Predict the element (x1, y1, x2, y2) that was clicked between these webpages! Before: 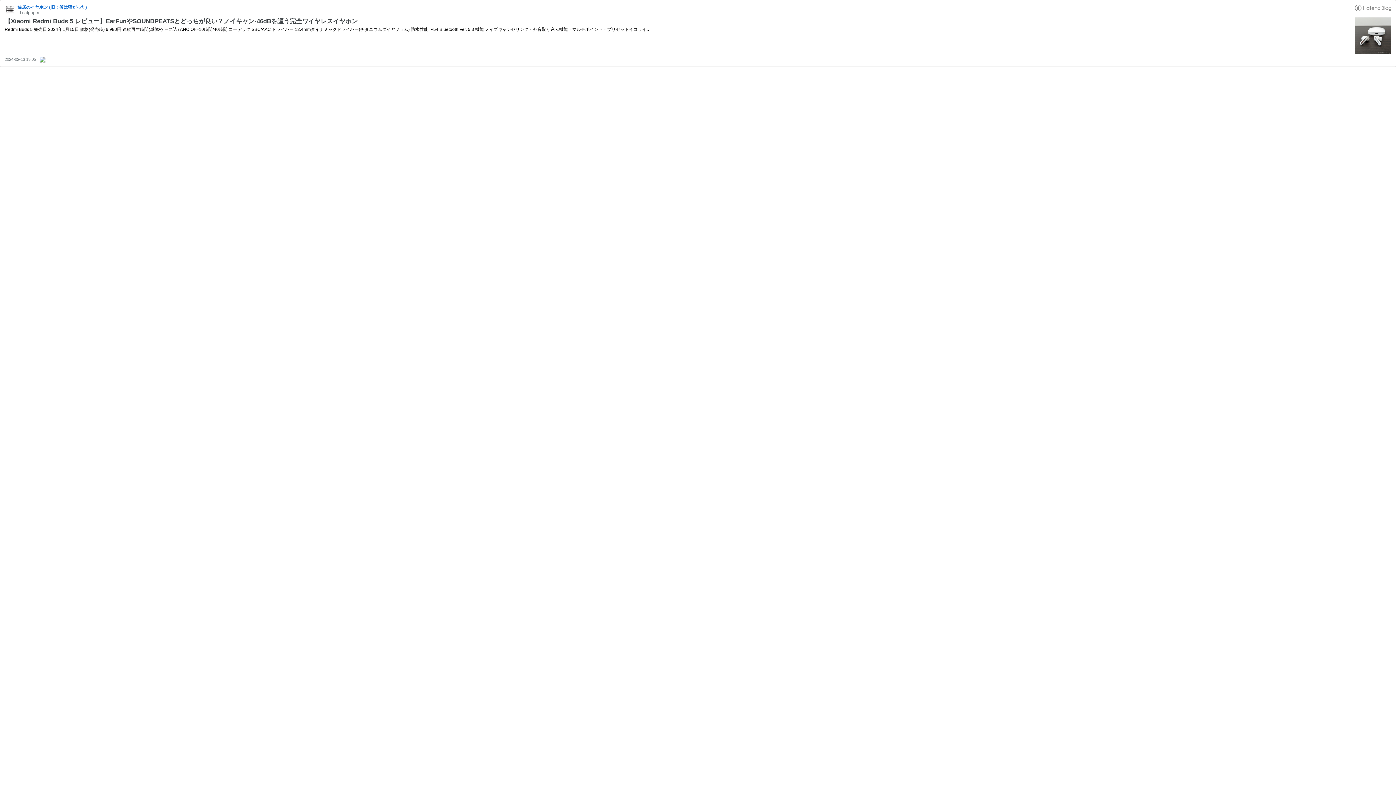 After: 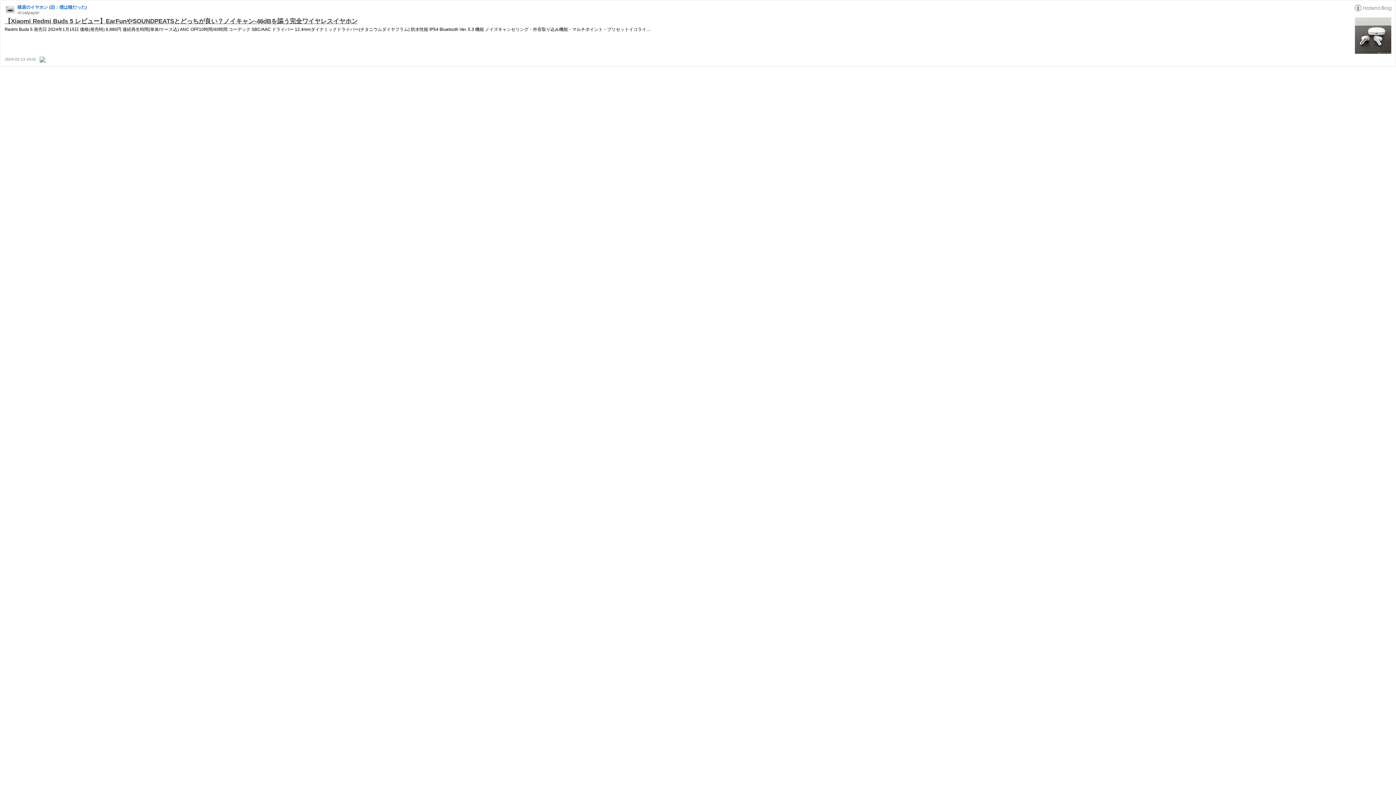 Action: bbox: (4, 17, 357, 24) label: 【Xiaomi Redmi Buds 5 レビュー】EarFunやSOUNDPEATSとどっちが良い？ノイキャン-46dBを謳う完全ワイヤレスイヤホン